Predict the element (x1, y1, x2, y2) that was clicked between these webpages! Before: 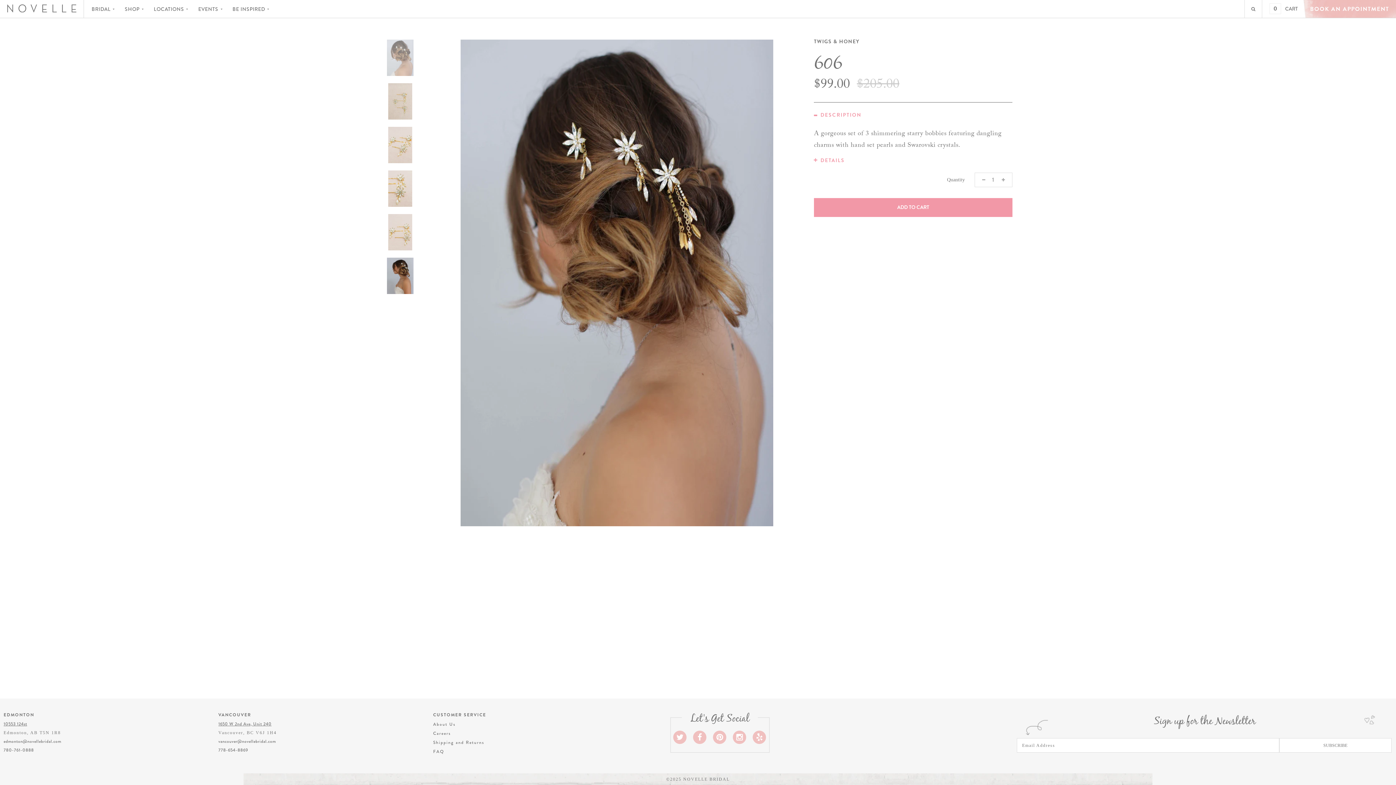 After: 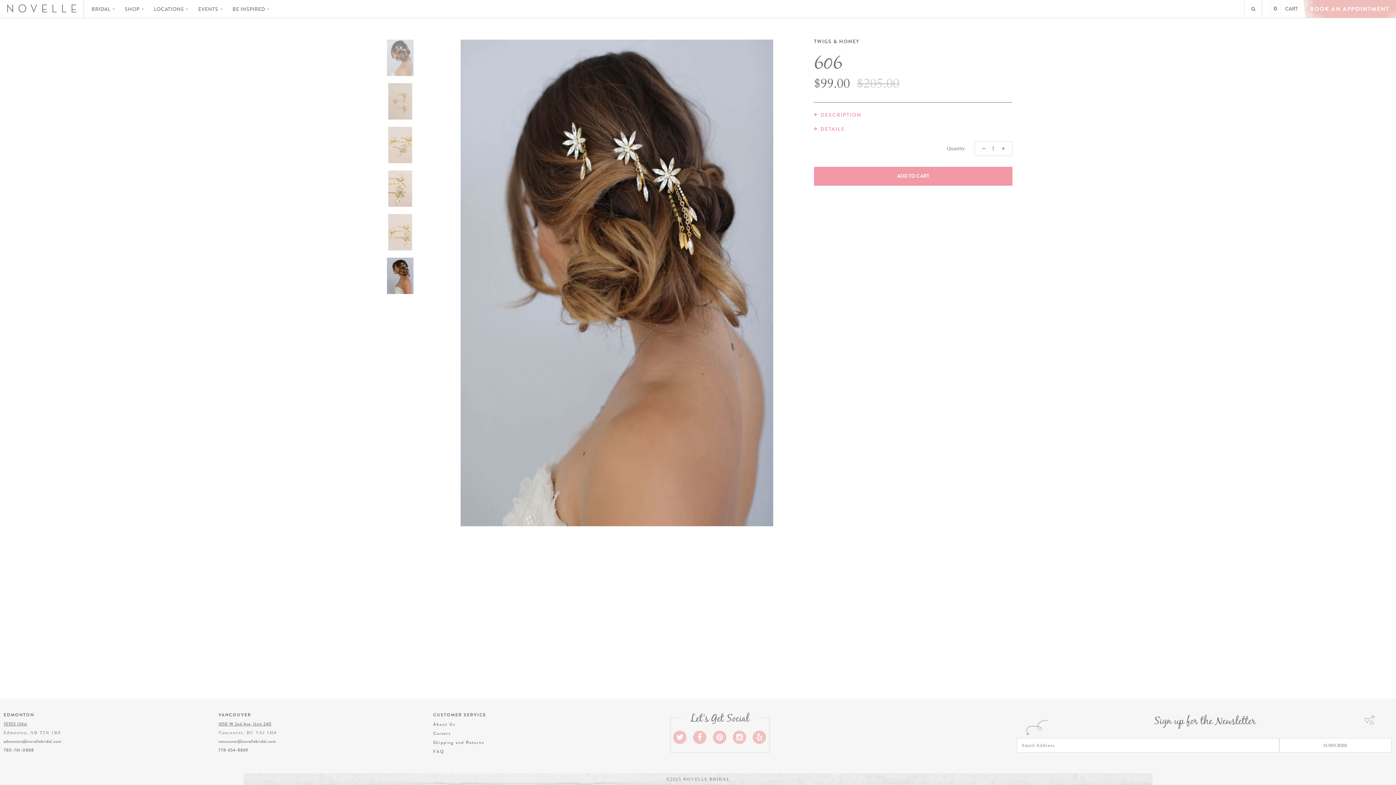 Action: bbox: (814, 111, 861, 118) label: DESCRIPTION